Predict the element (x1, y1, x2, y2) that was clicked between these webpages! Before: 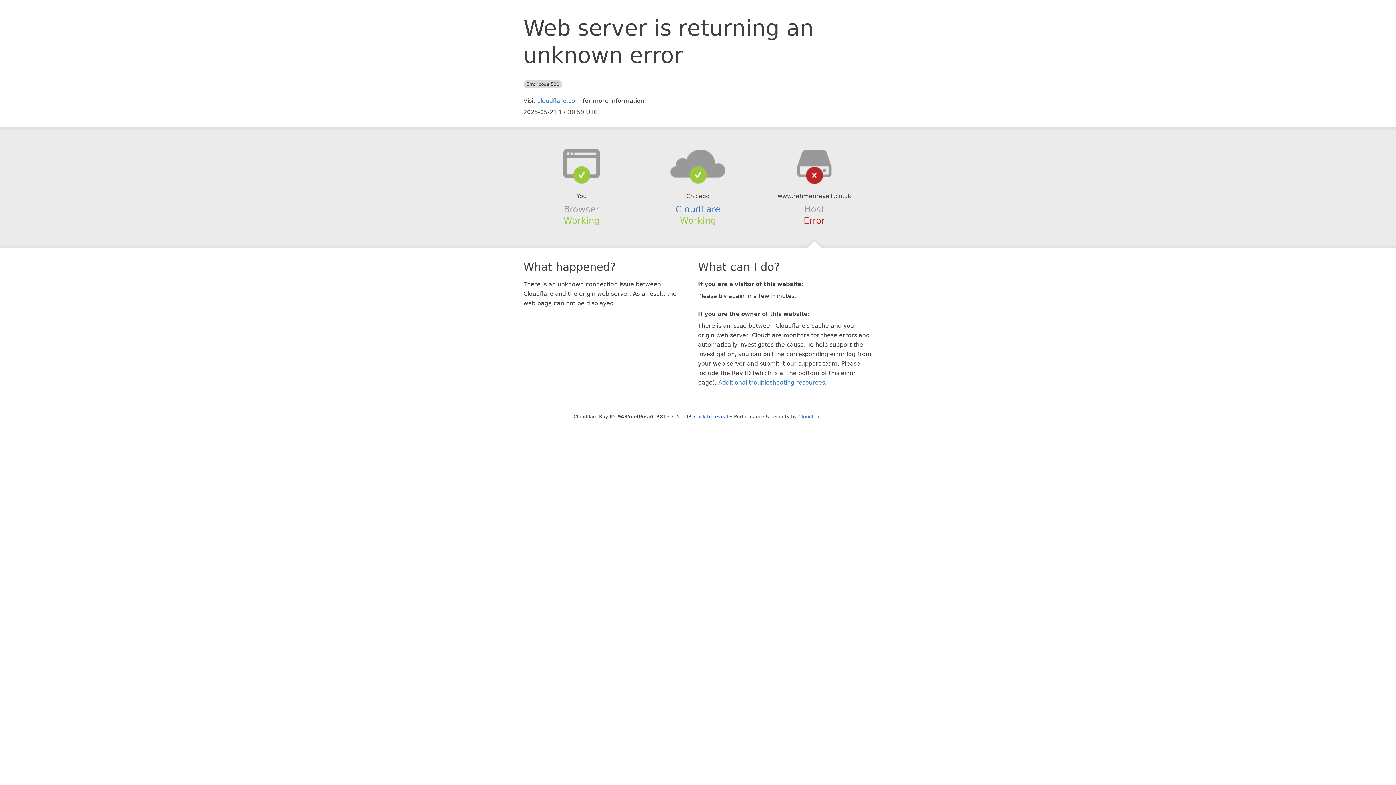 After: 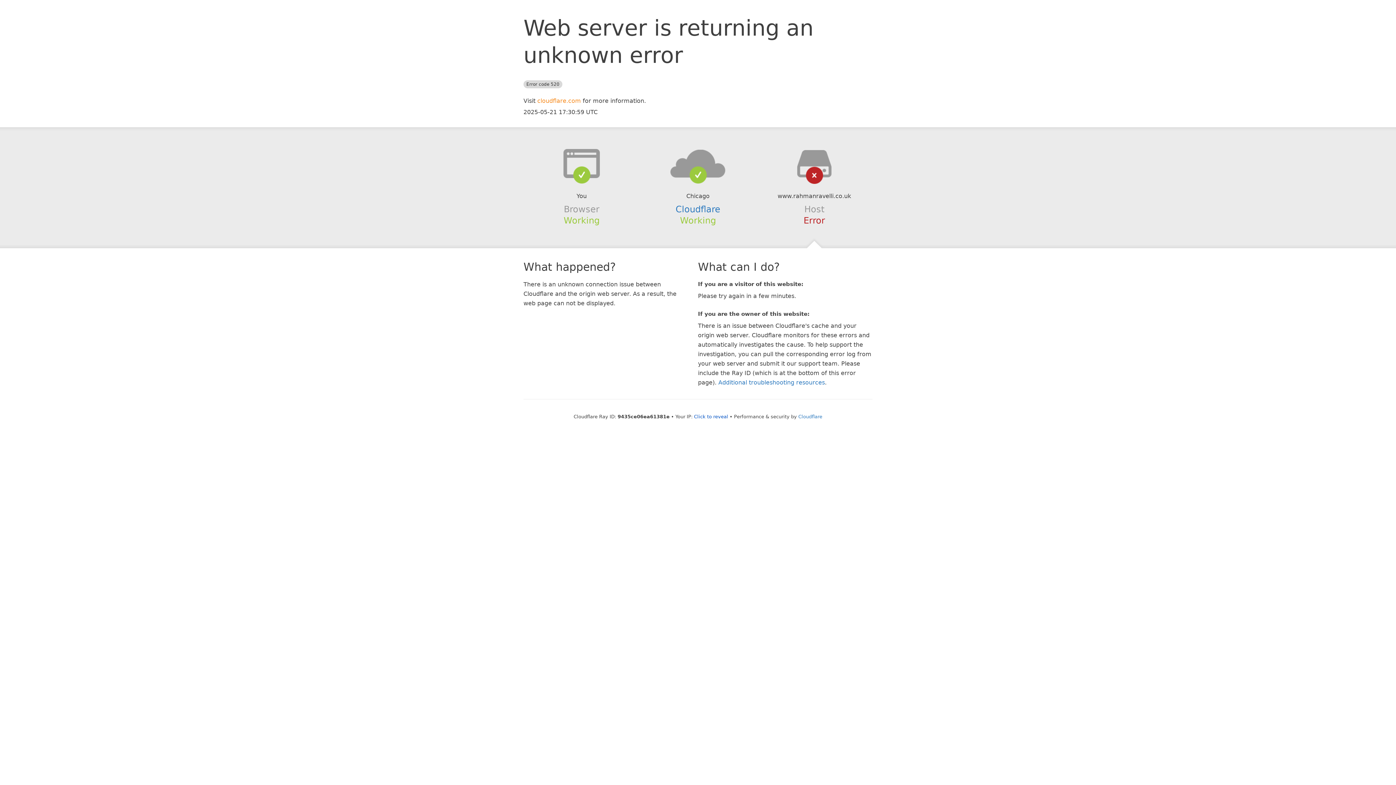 Action: label: cloudflare.com bbox: (537, 97, 581, 104)